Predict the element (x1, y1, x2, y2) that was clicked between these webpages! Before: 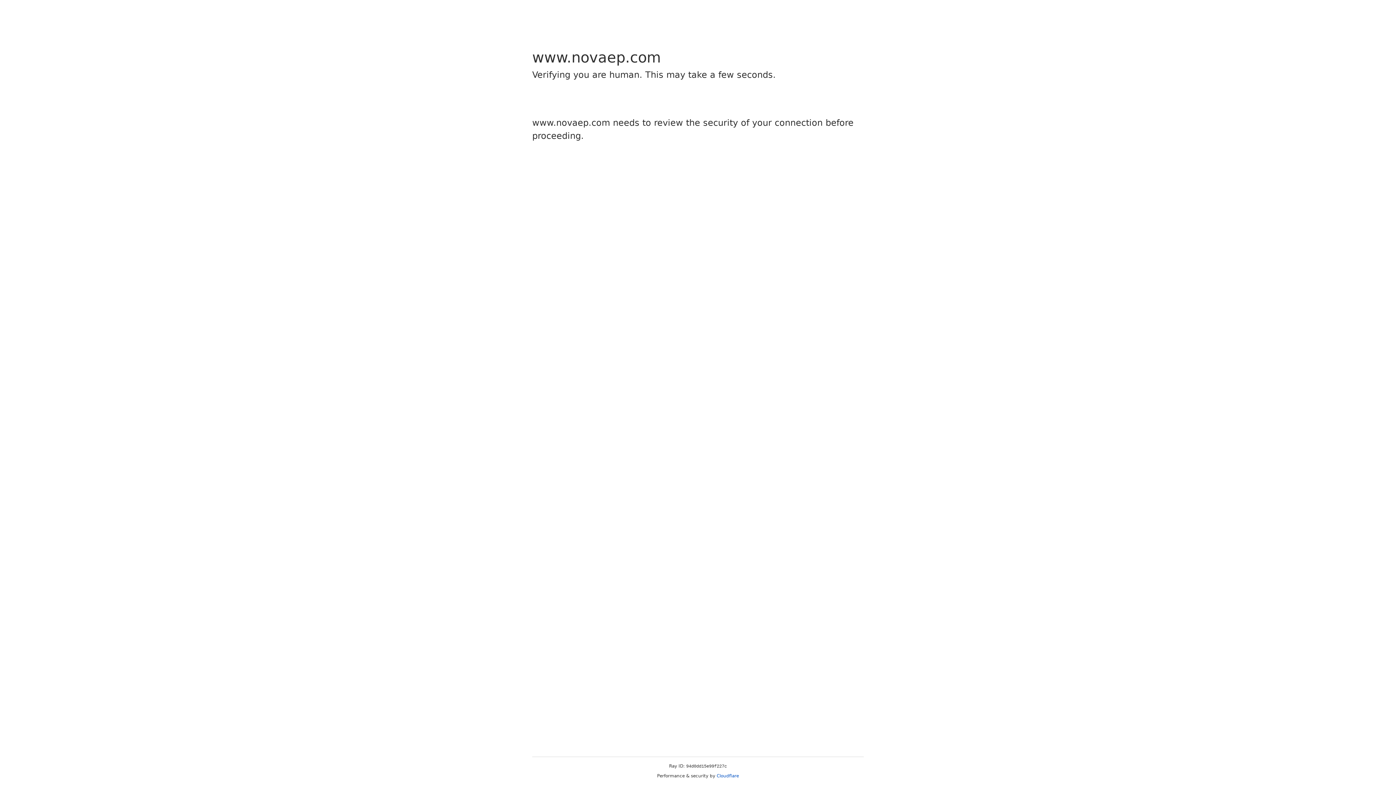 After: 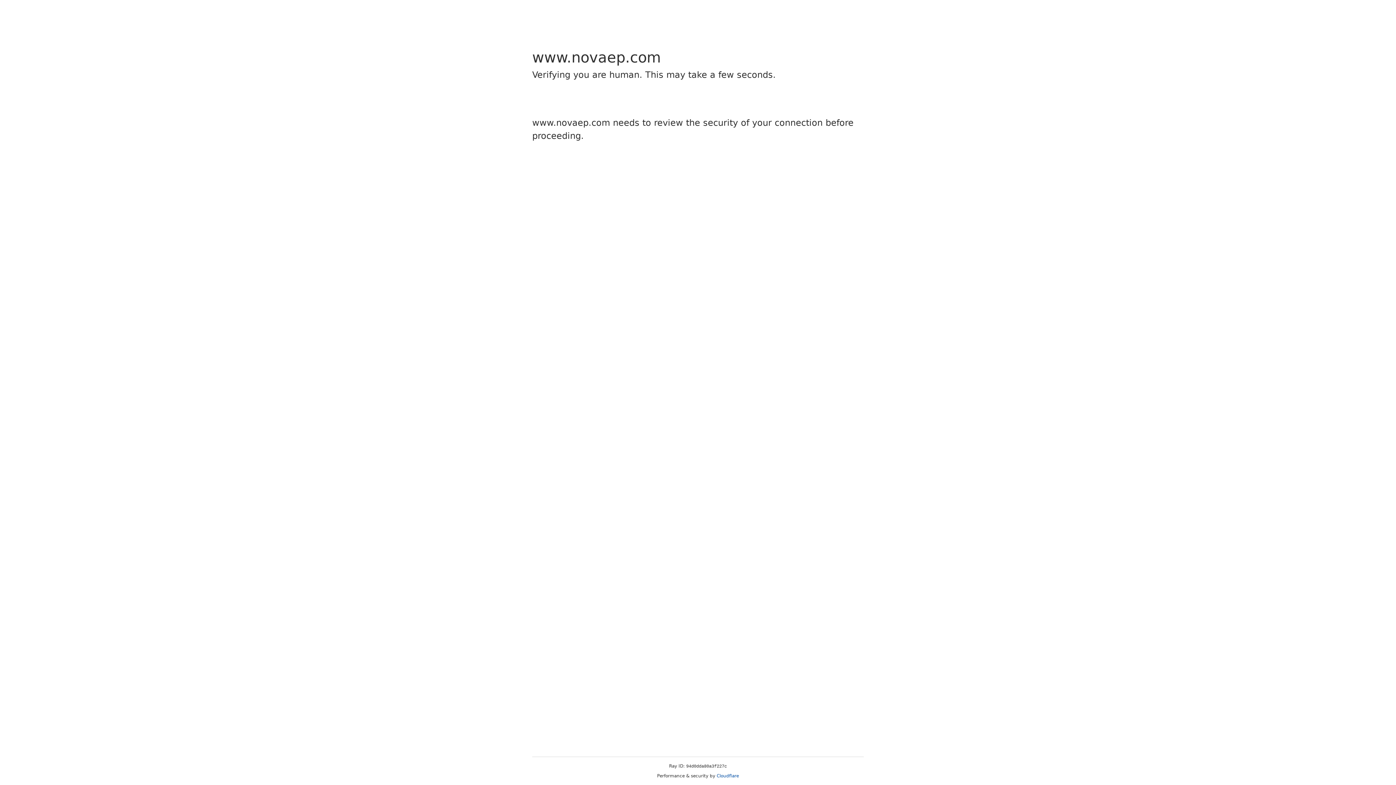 Action: label: Cloudflare bbox: (716, 773, 739, 778)